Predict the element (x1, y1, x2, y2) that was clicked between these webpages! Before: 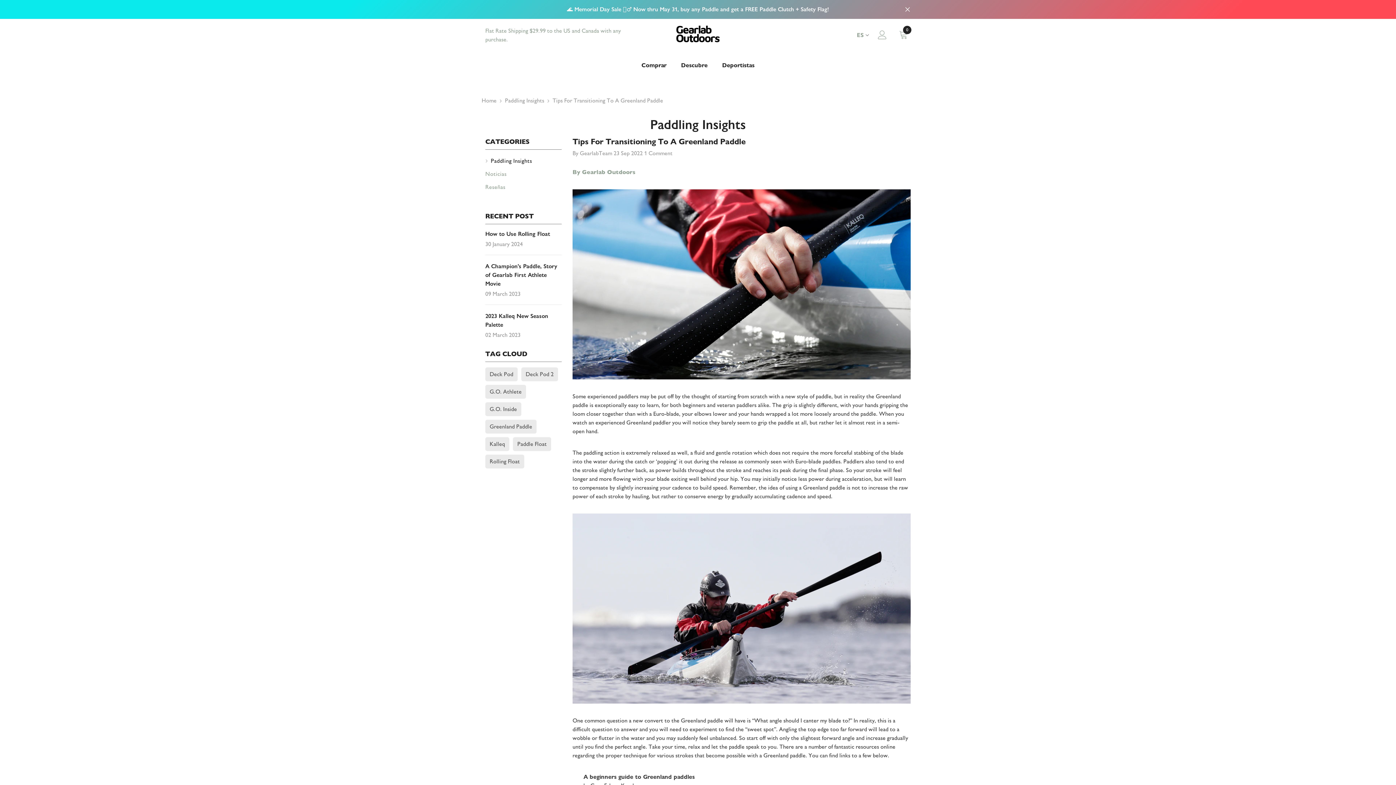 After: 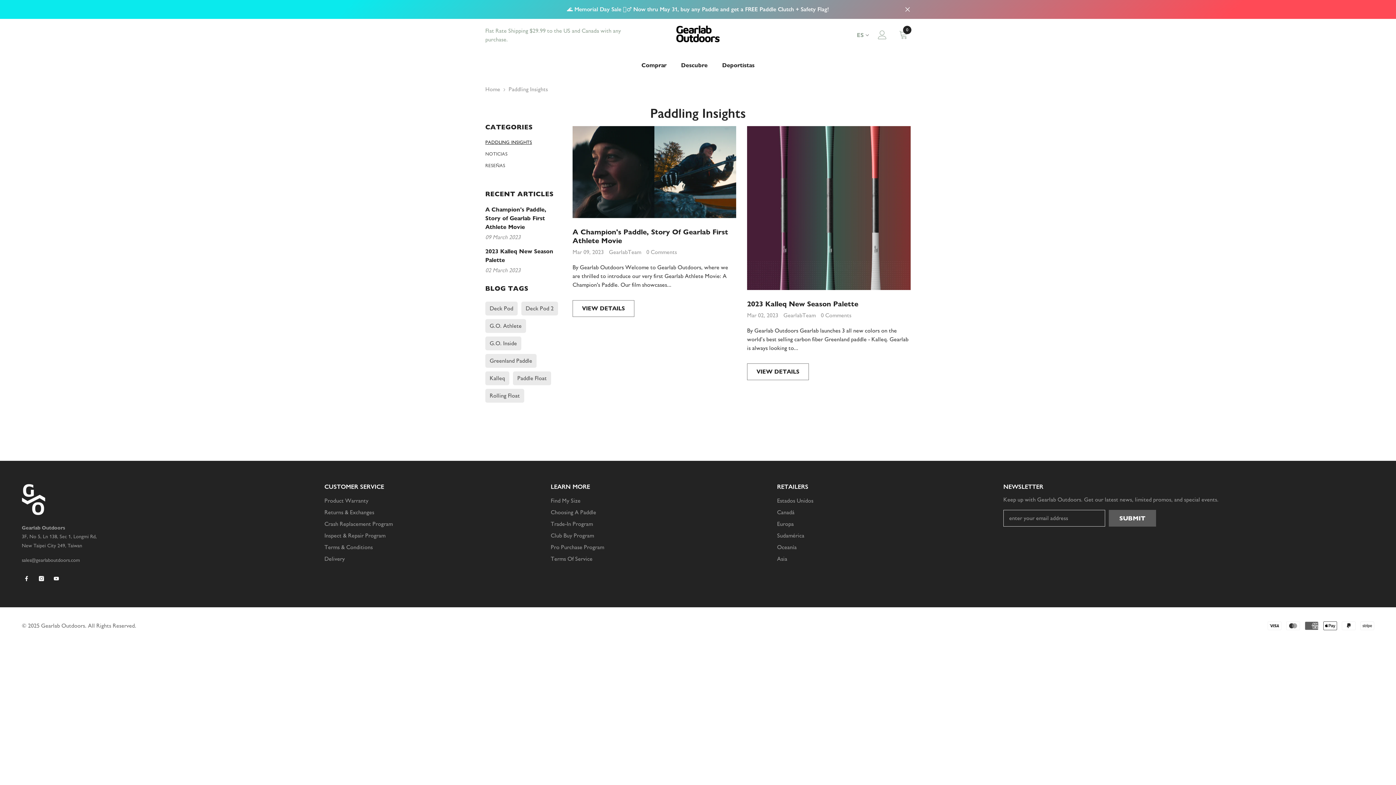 Action: label: G.O. Athlete bbox: (485, 385, 525, 398)